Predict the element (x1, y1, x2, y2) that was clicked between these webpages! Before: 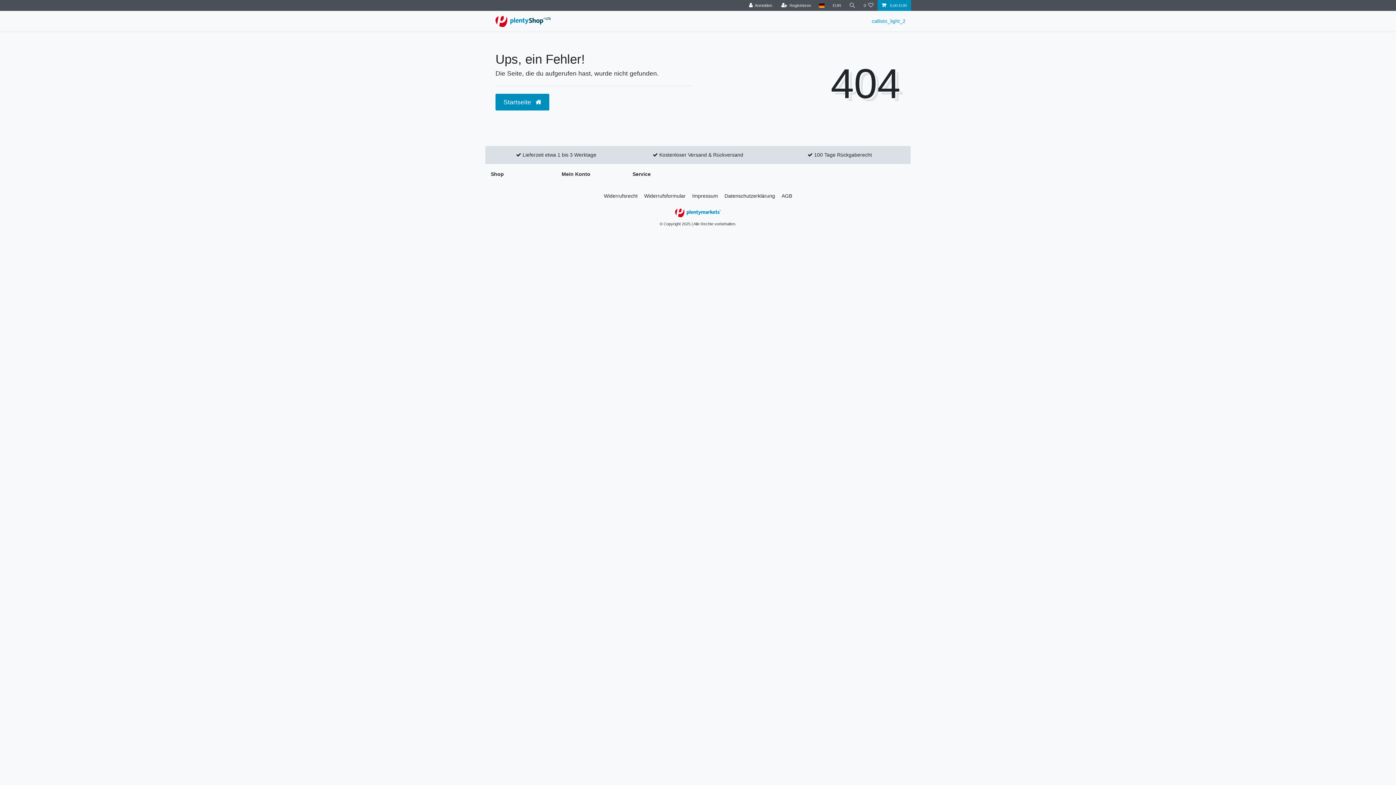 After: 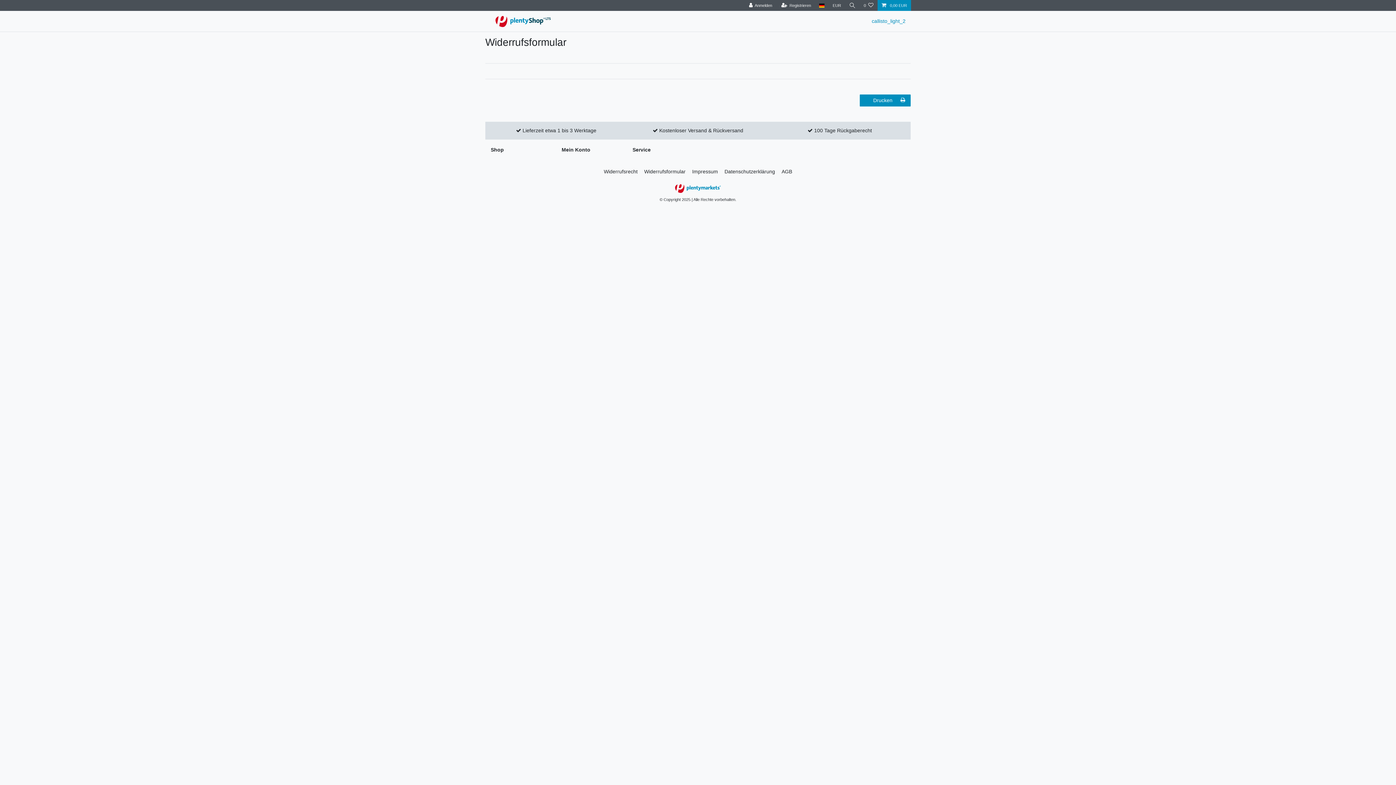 Action: label: Widerrufs­formular bbox: (641, 185, 688, 206)